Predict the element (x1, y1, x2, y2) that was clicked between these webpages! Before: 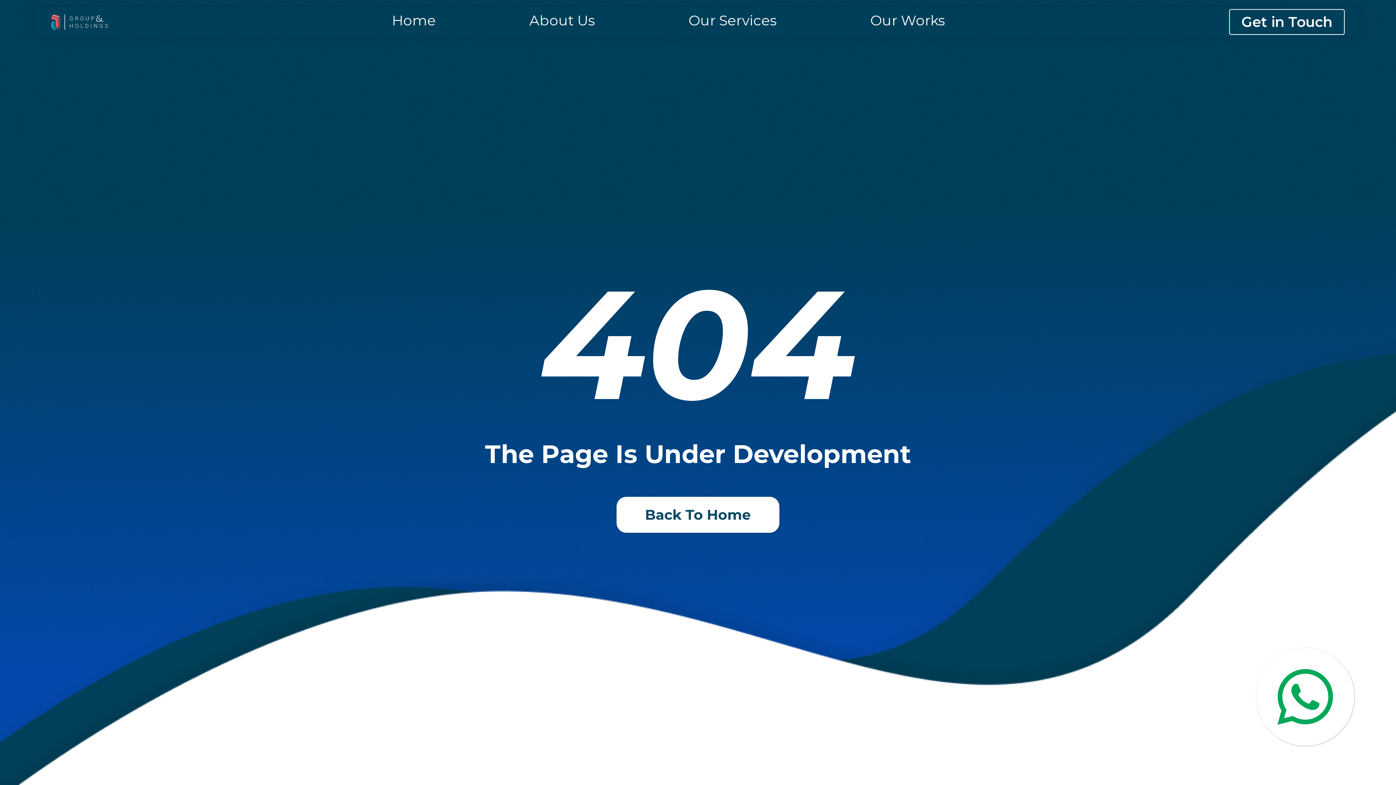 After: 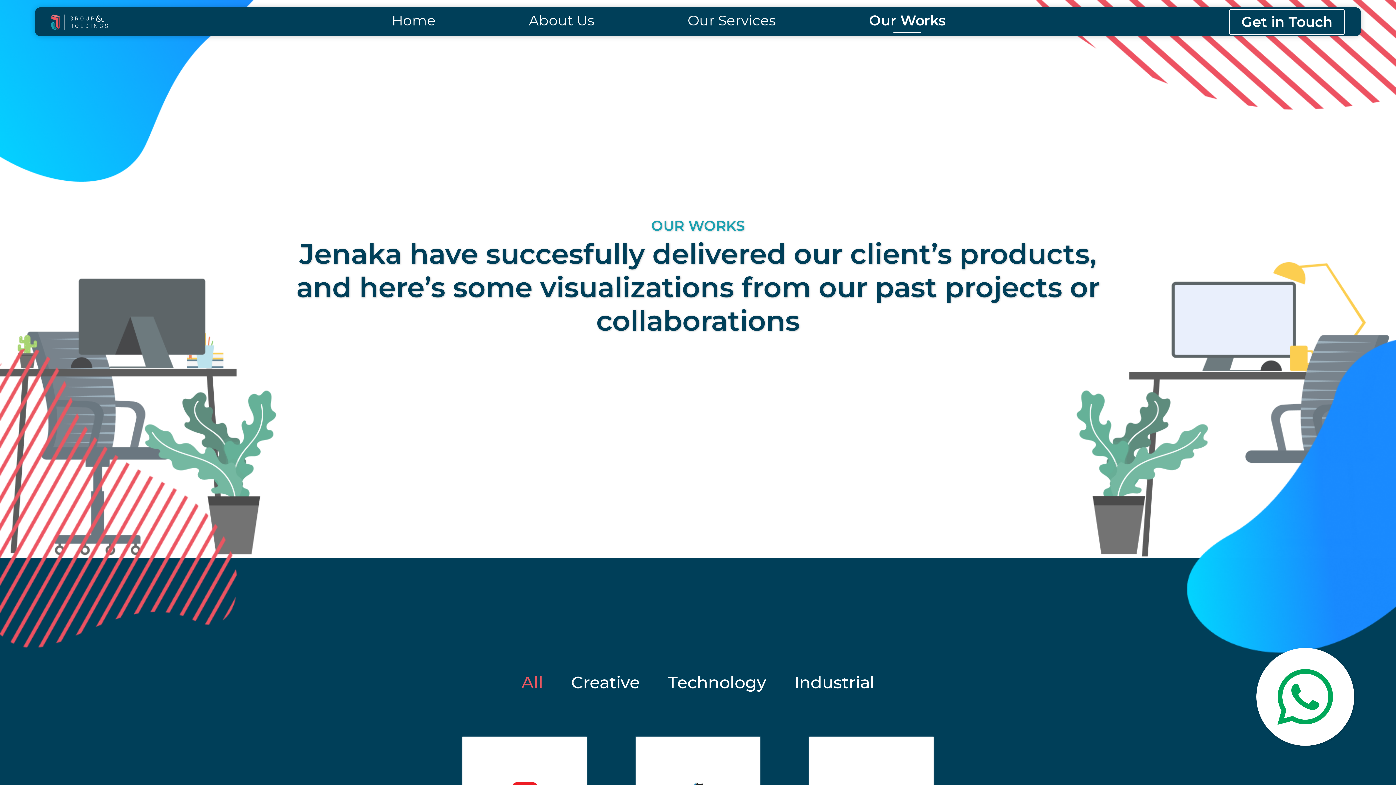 Action: label: Our Works bbox: (870, 10, 945, 33)